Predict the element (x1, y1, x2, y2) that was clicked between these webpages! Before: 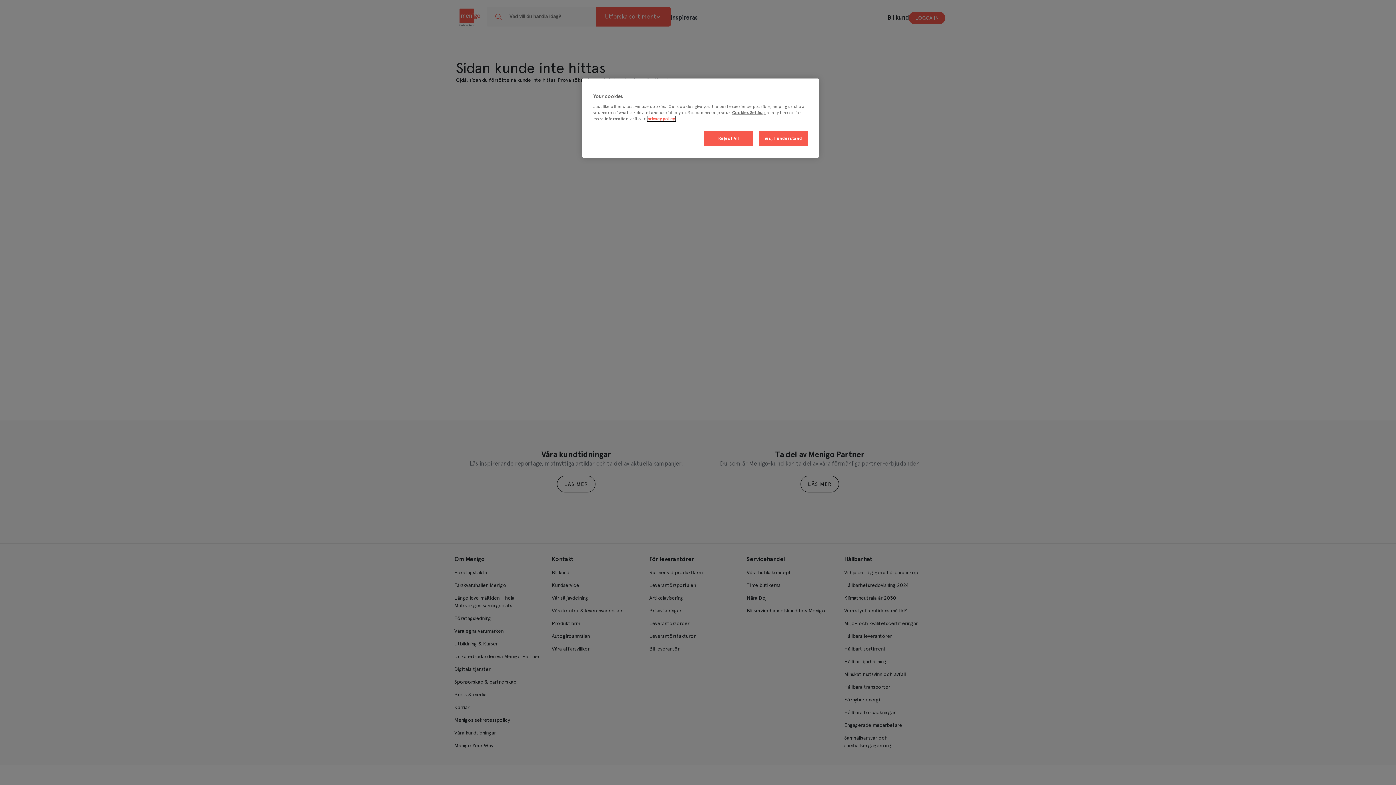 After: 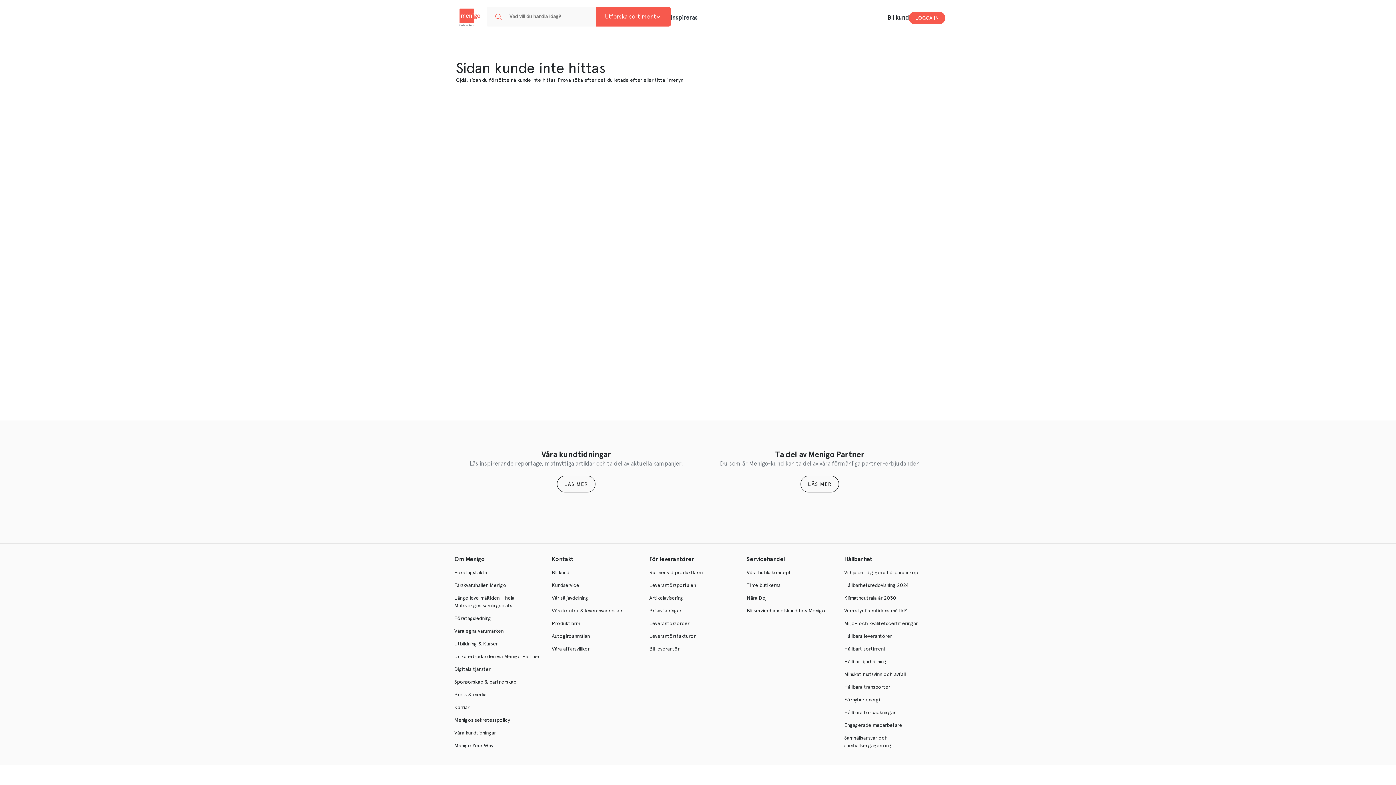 Action: label: Reject All bbox: (704, 131, 753, 146)